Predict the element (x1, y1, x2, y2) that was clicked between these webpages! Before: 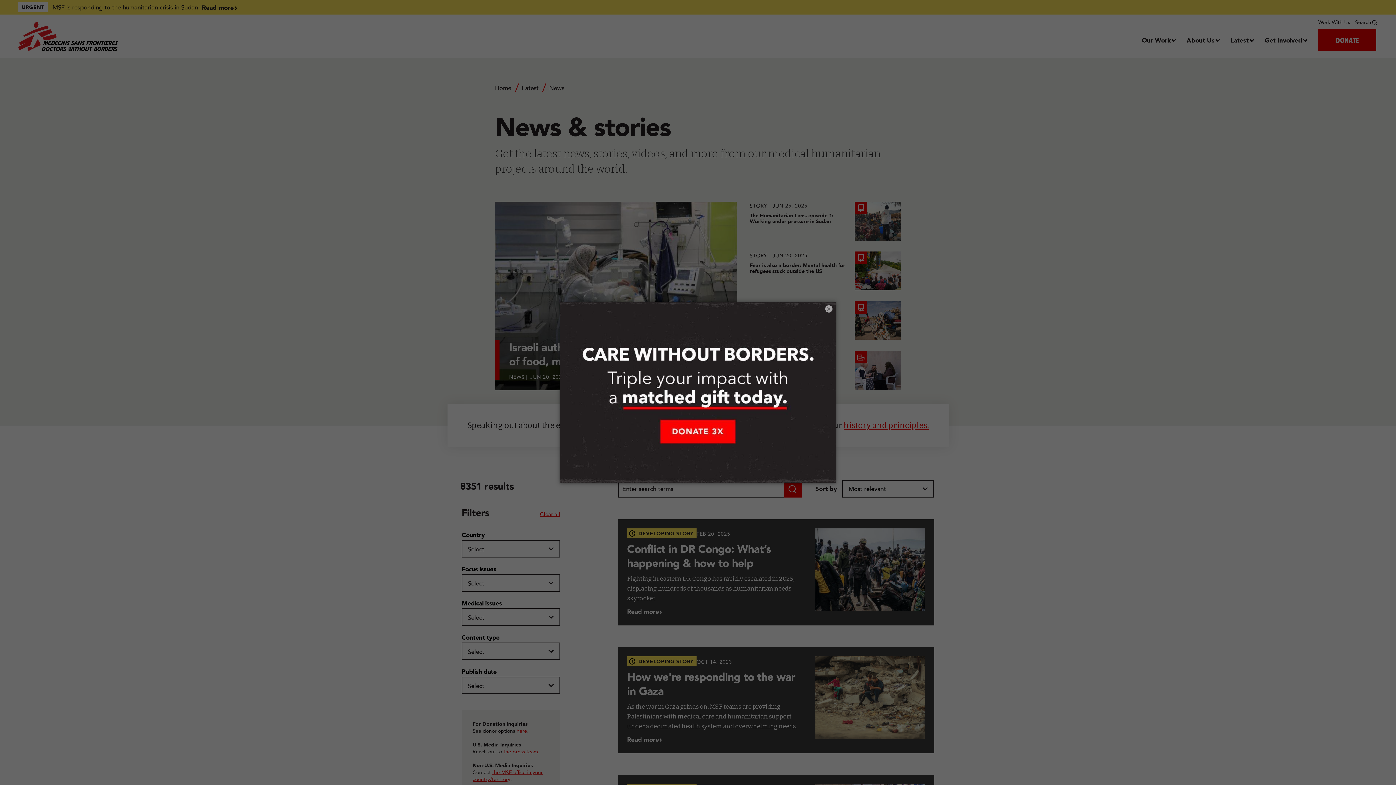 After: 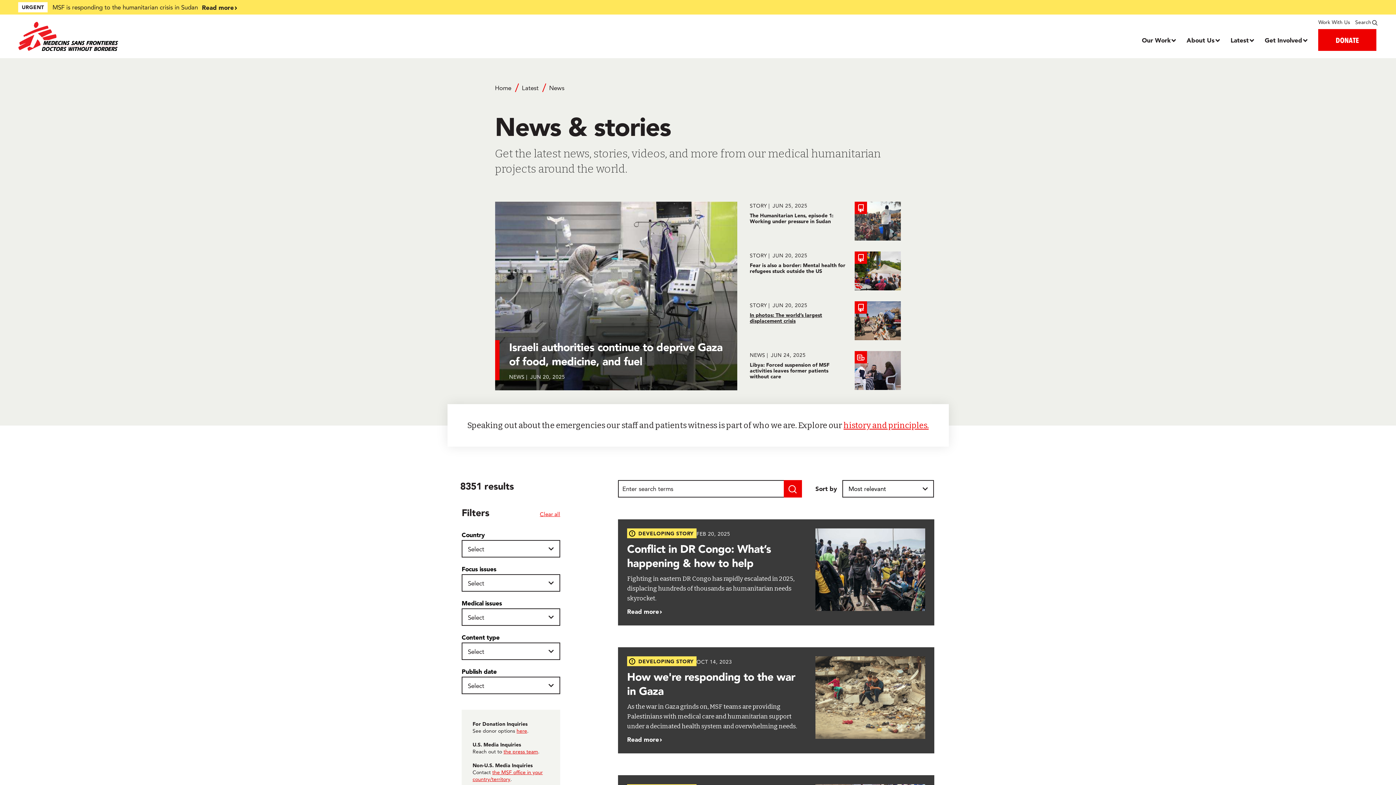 Action: bbox: (825, 305, 832, 312) label: ×